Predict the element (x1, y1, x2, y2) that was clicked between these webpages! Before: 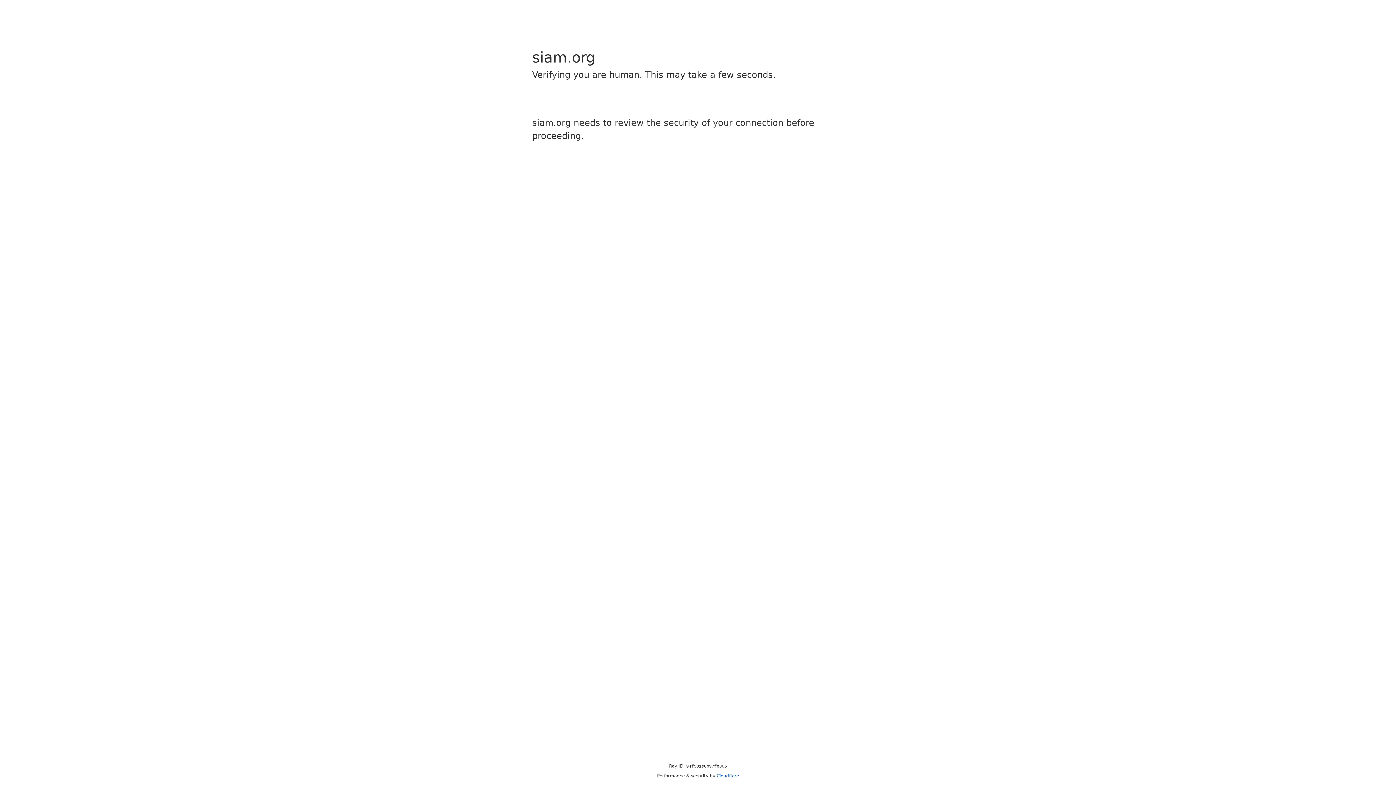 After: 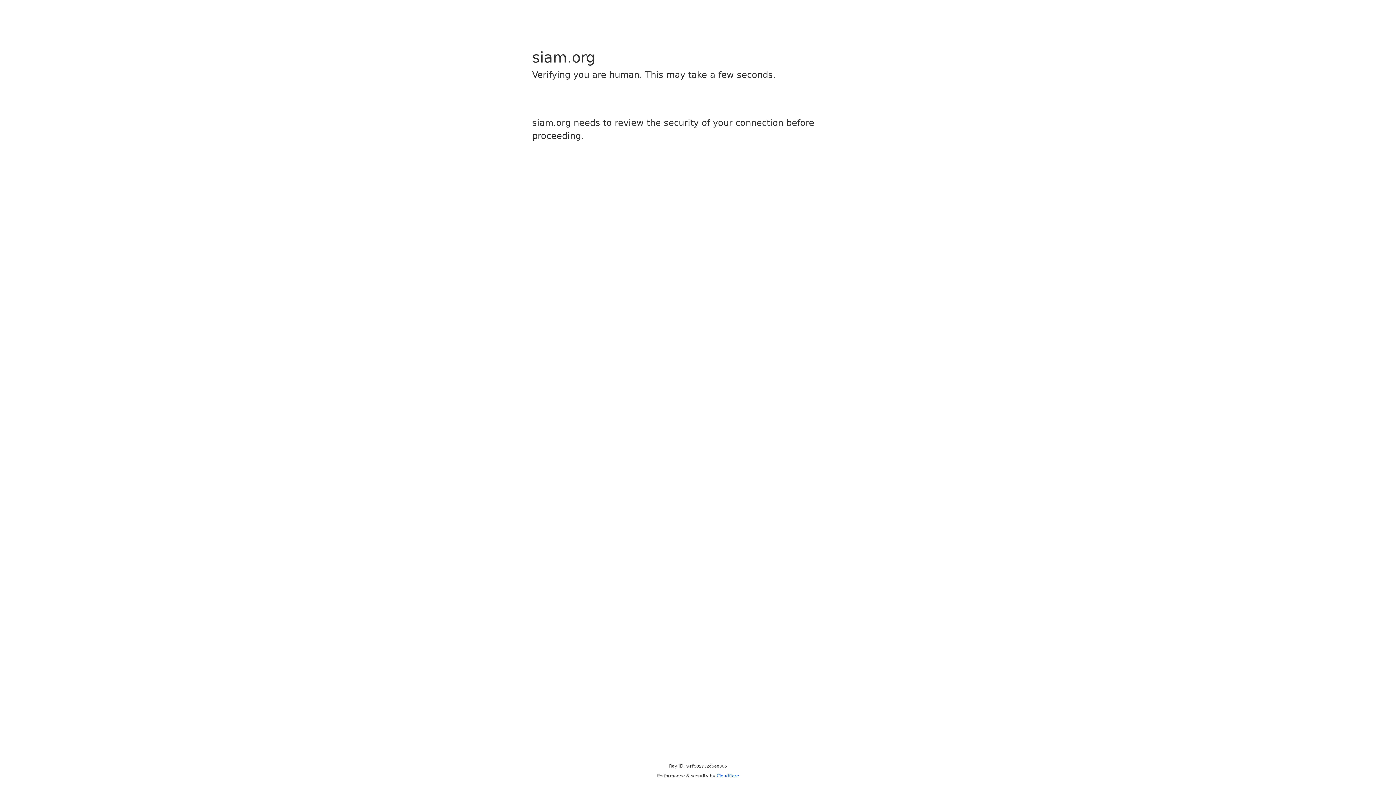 Action: bbox: (716, 773, 739, 778) label: Cloudflare